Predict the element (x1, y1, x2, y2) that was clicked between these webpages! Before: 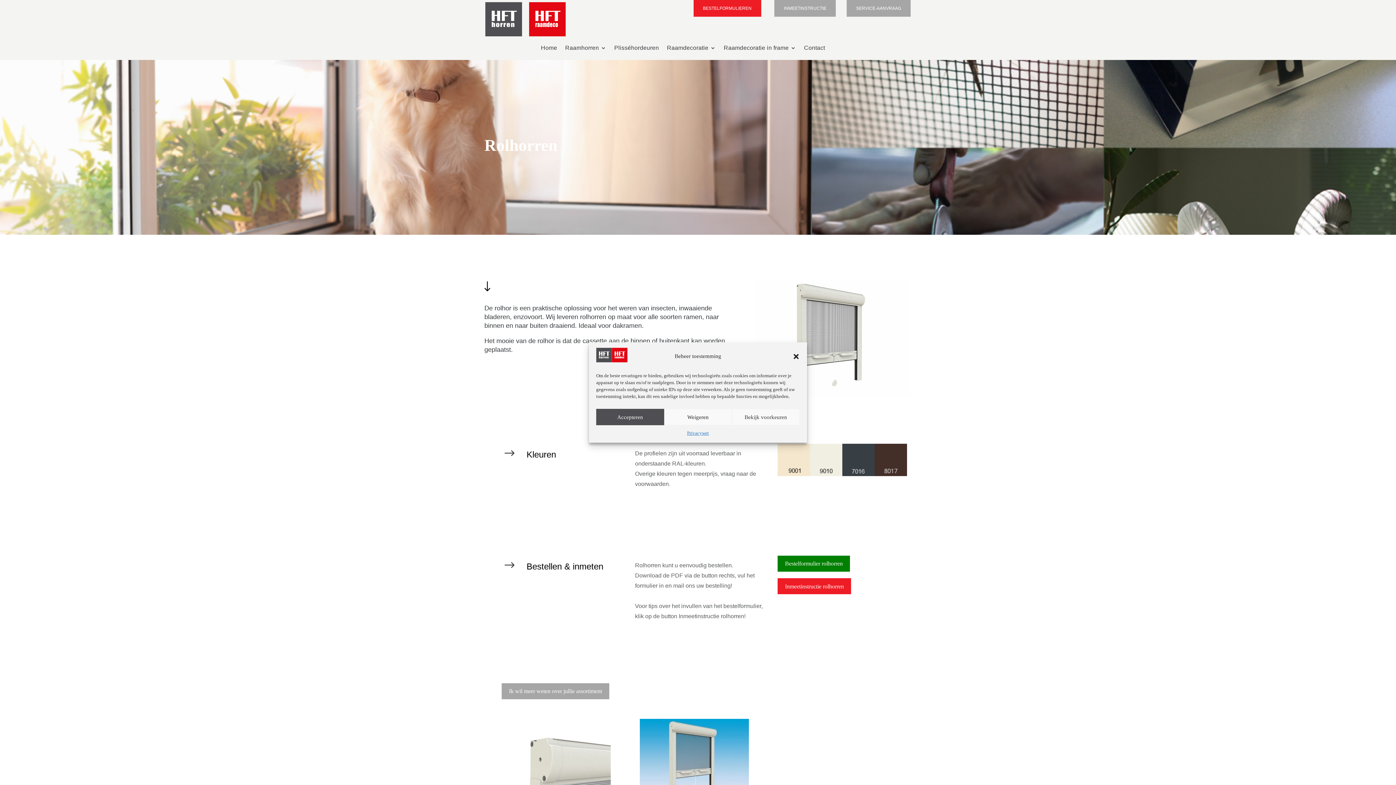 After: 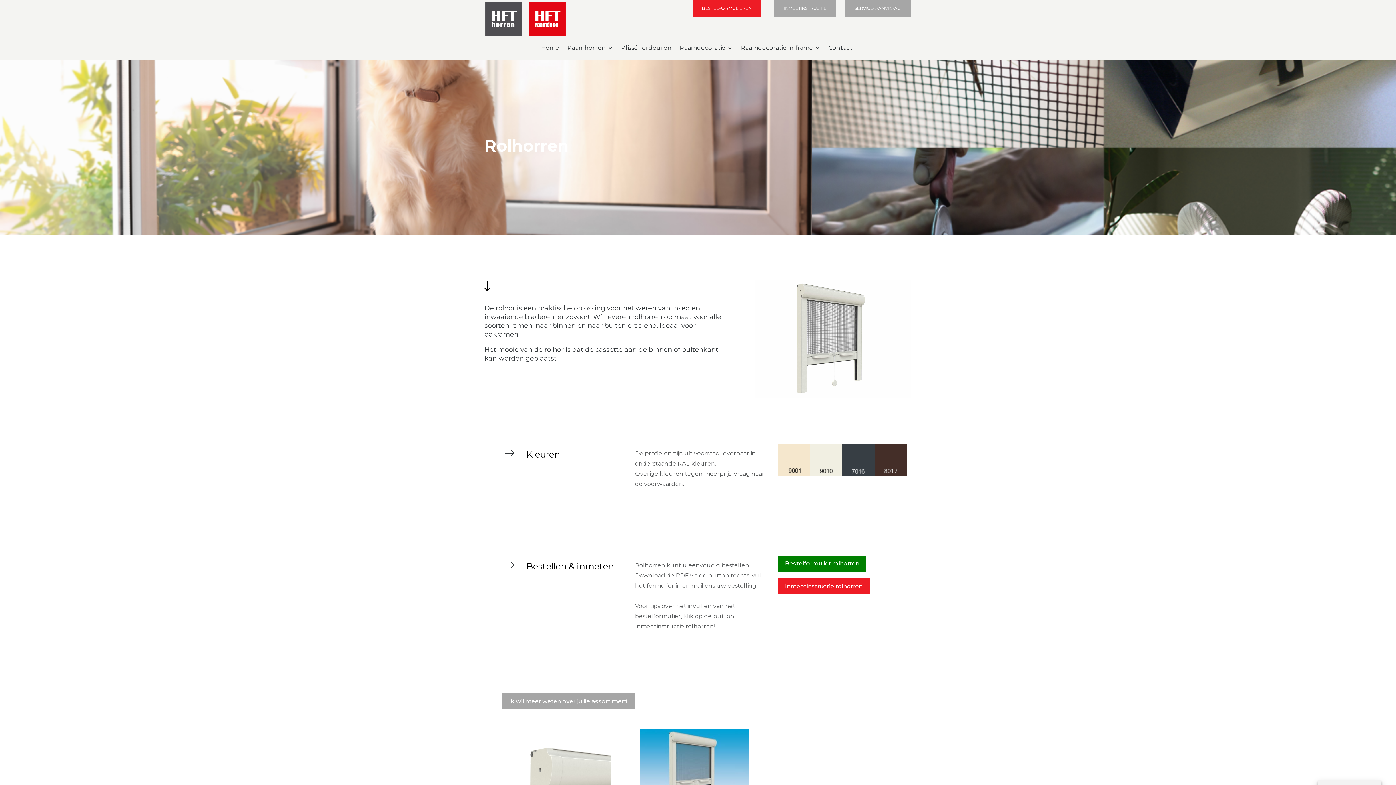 Action: label: Accepteren bbox: (596, 409, 664, 425)